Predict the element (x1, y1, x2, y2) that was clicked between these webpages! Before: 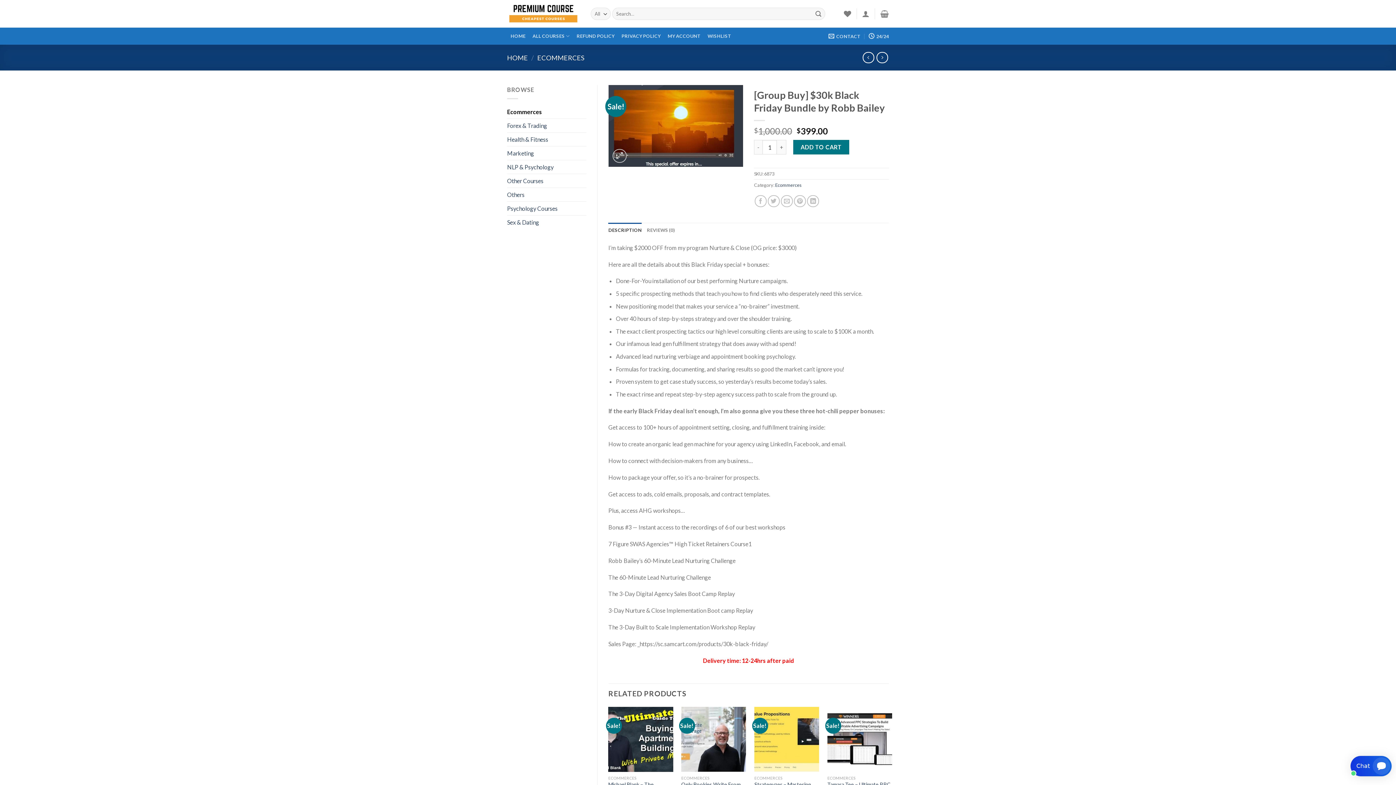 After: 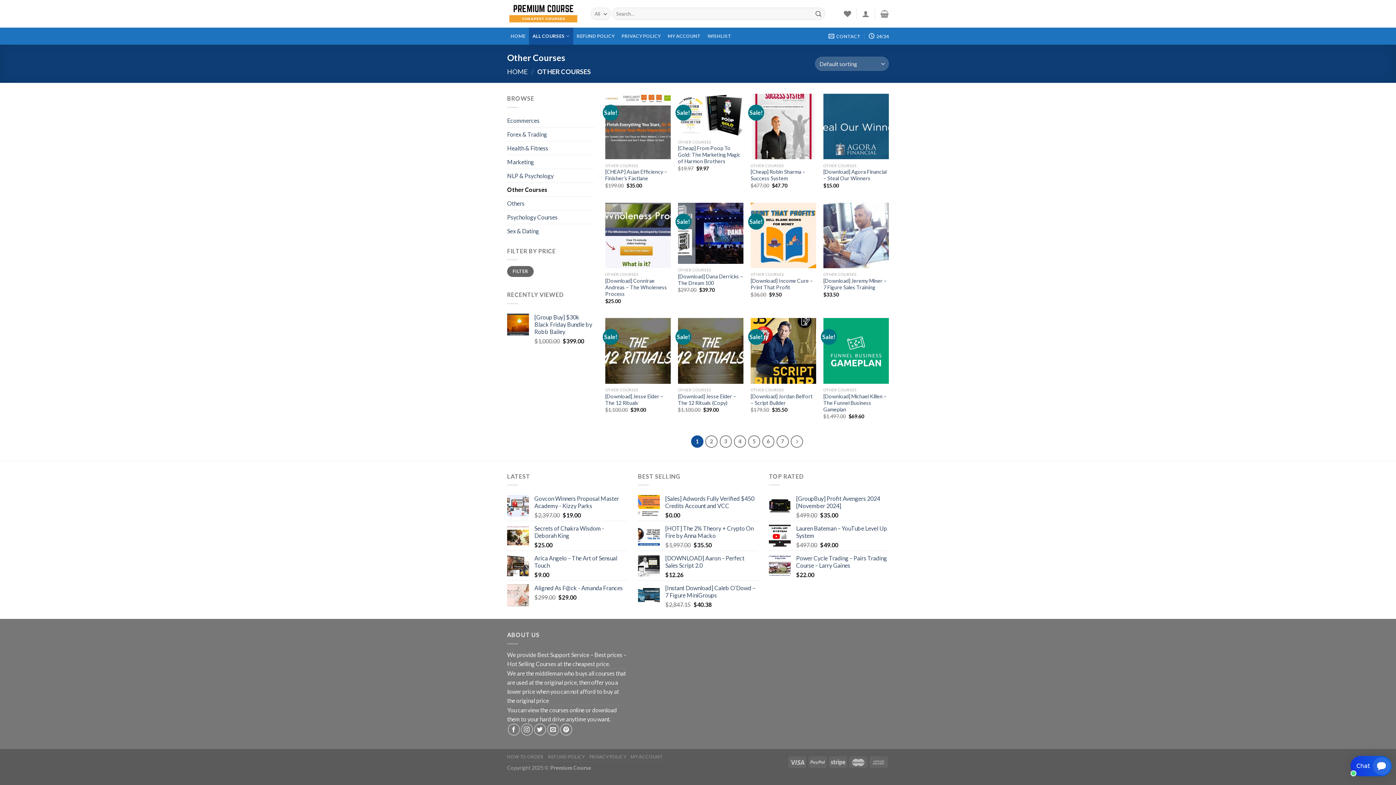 Action: label: Other Courses bbox: (507, 174, 586, 187)